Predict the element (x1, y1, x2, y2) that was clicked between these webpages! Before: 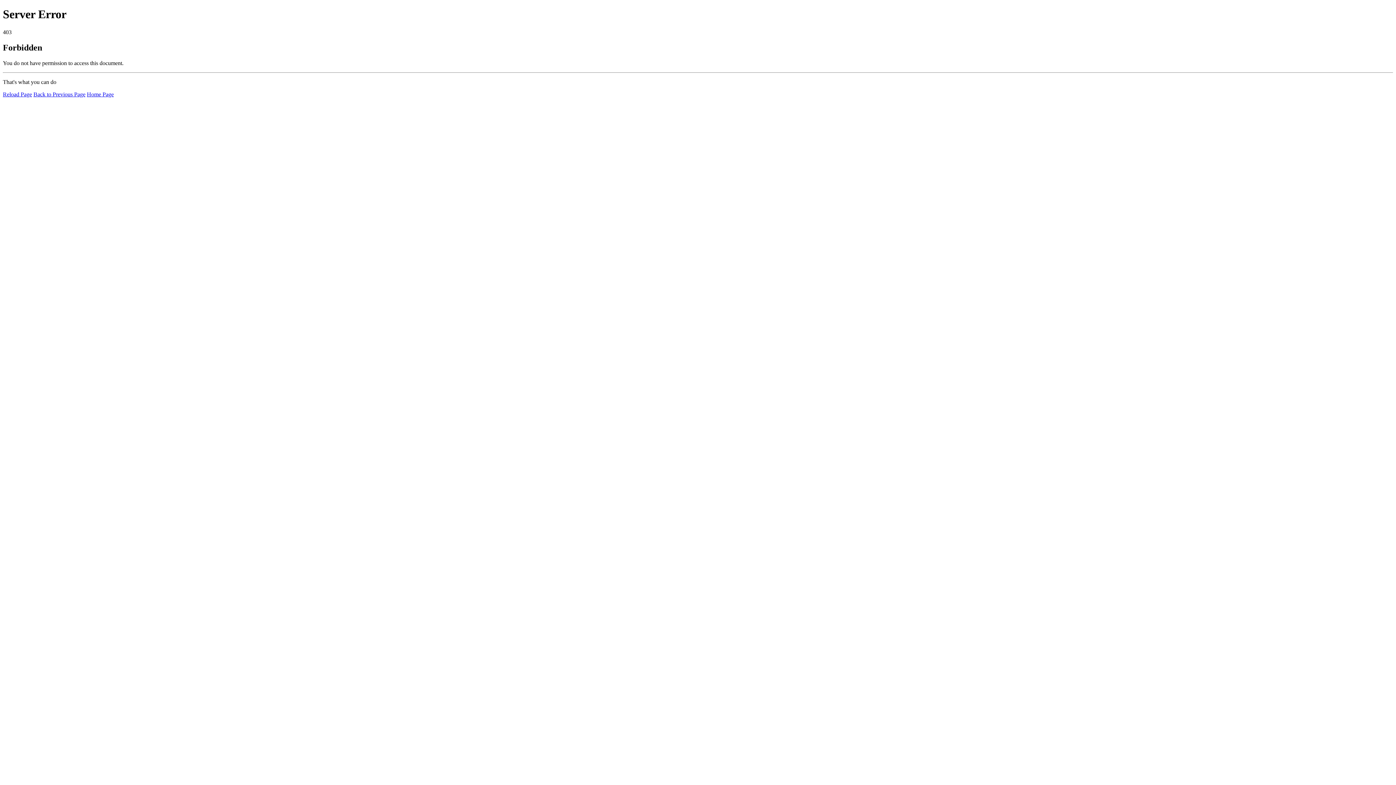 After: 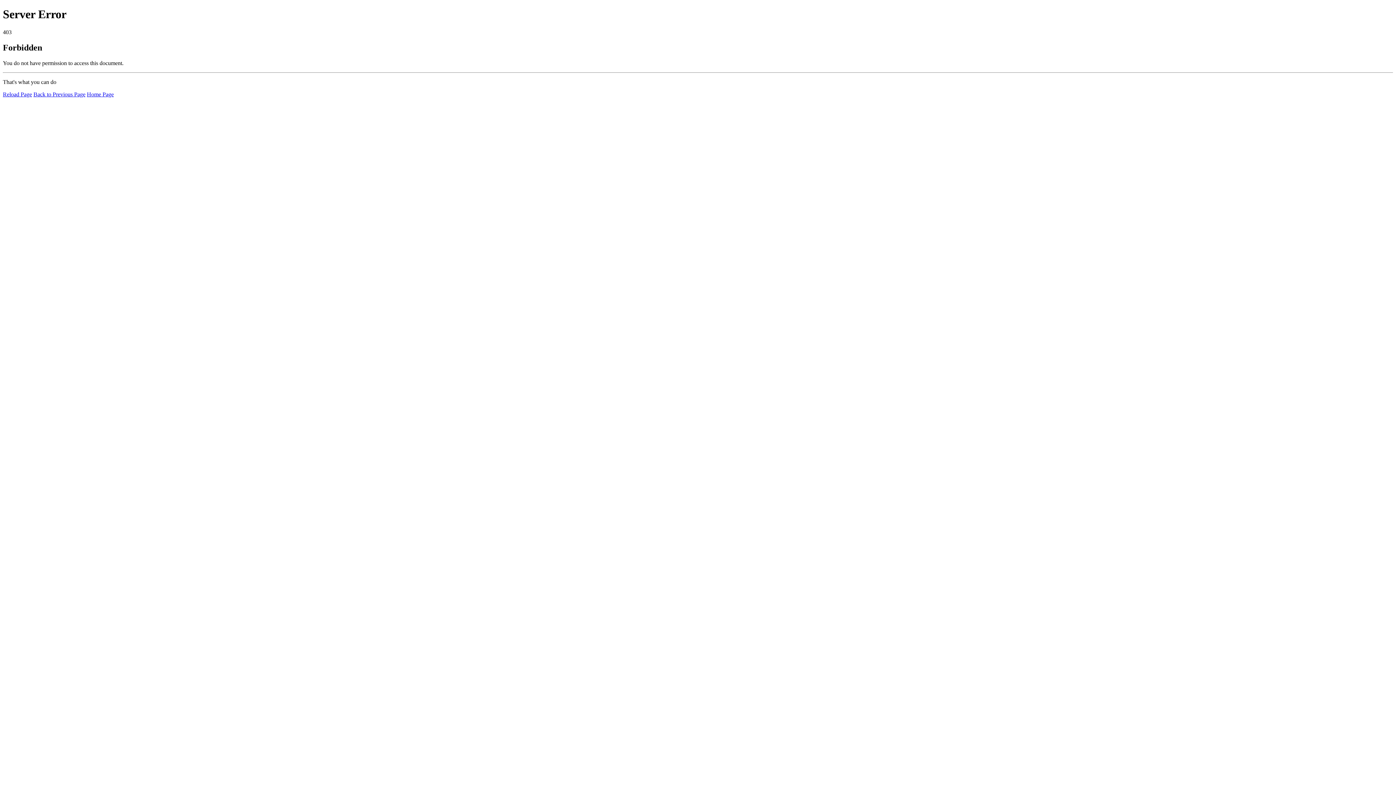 Action: label: Reload Page bbox: (2, 91, 32, 97)